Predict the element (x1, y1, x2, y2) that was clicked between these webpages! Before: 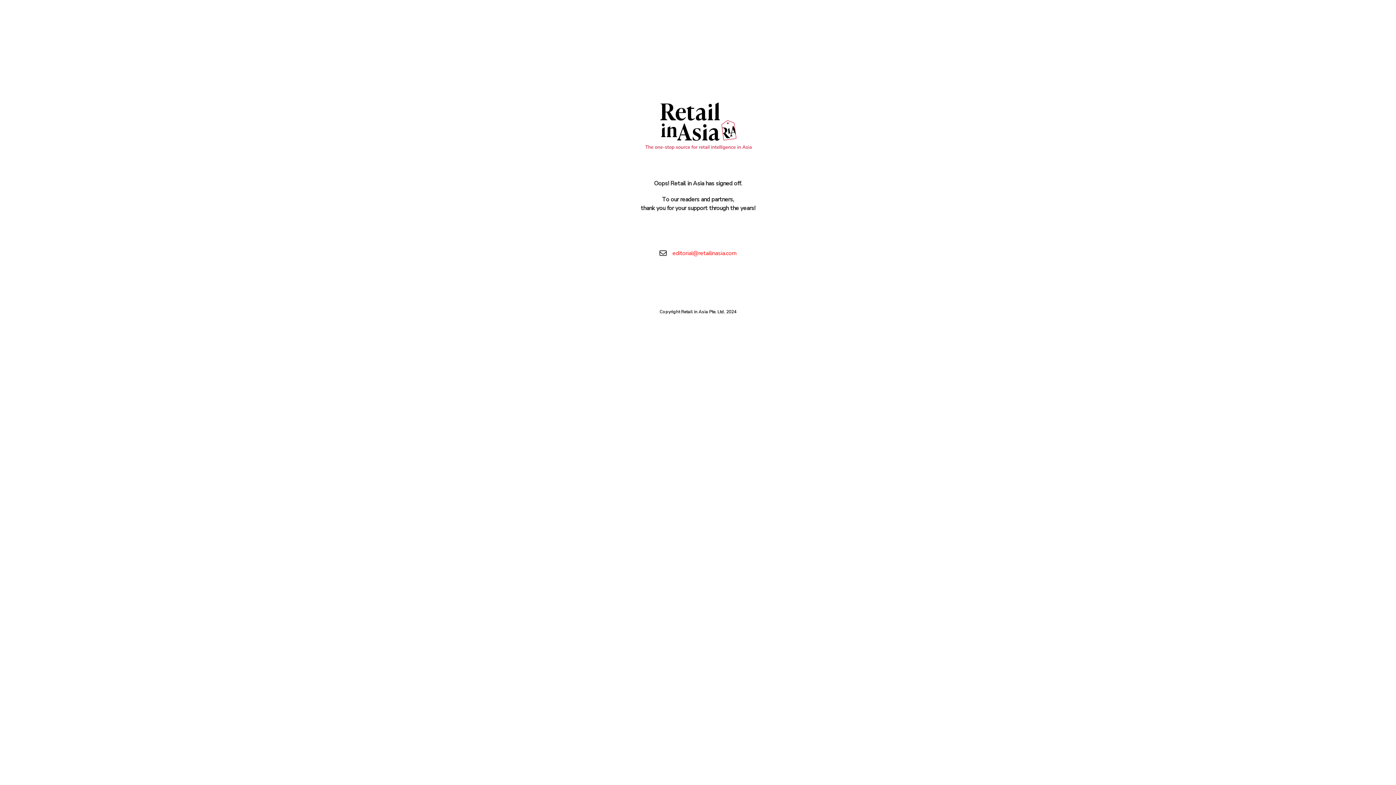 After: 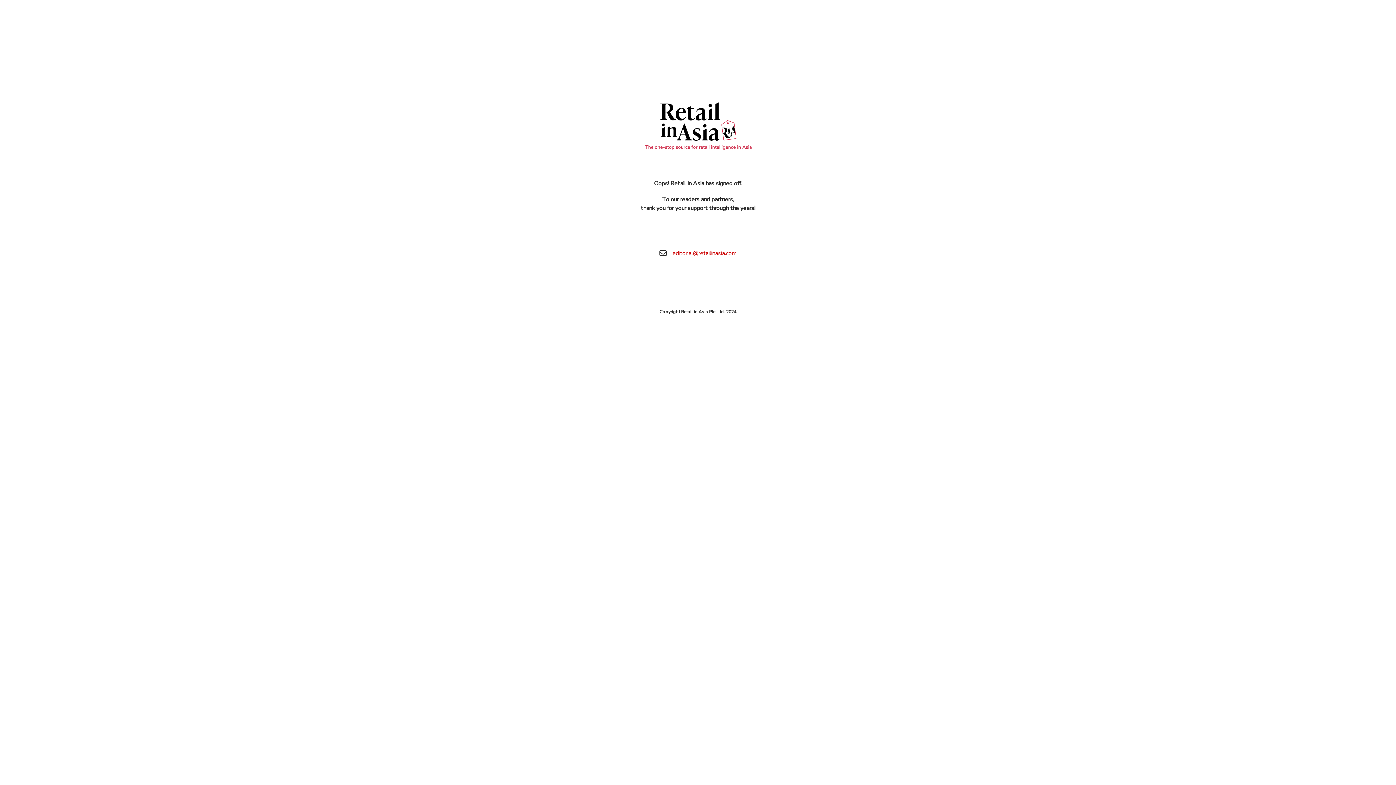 Action: bbox: (672, 249, 736, 257) label: editorial@retailinasia.com